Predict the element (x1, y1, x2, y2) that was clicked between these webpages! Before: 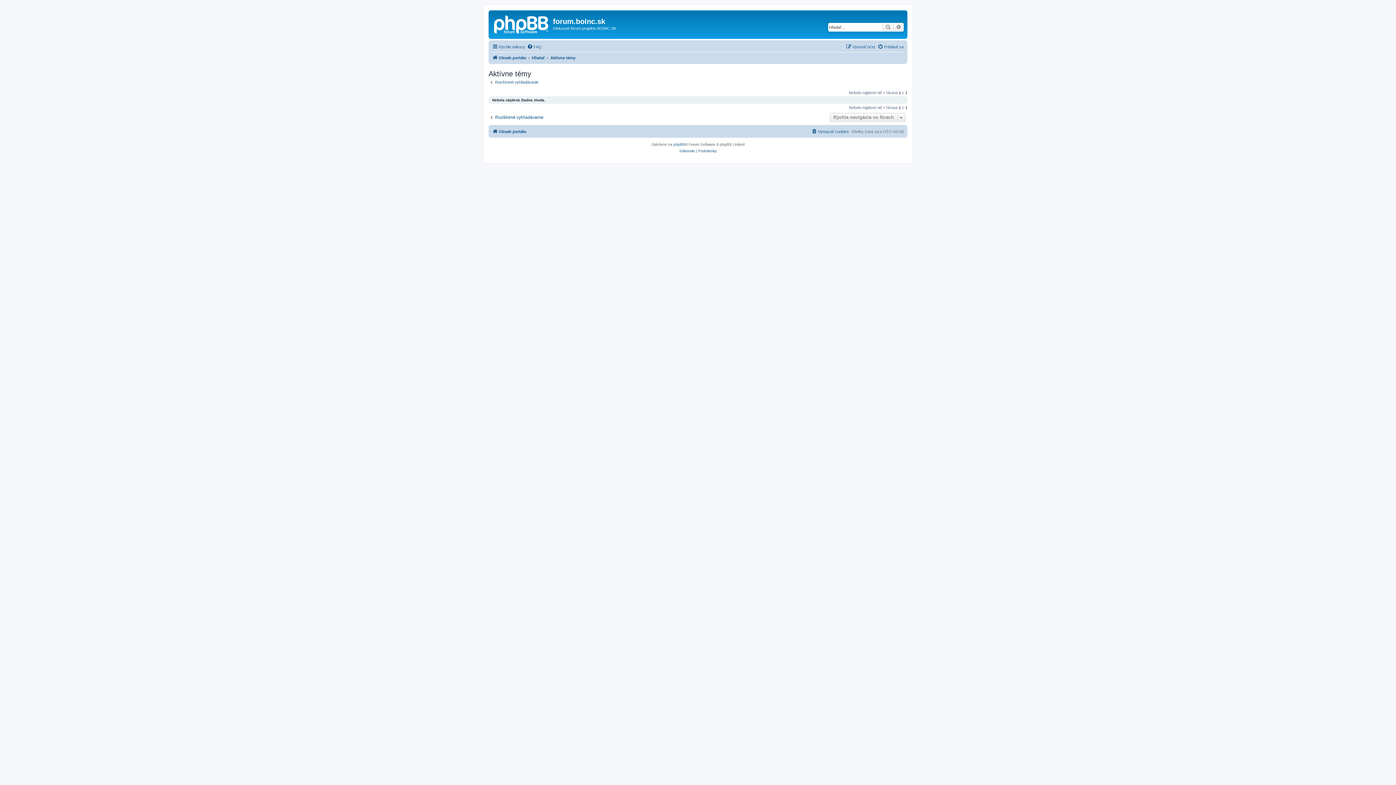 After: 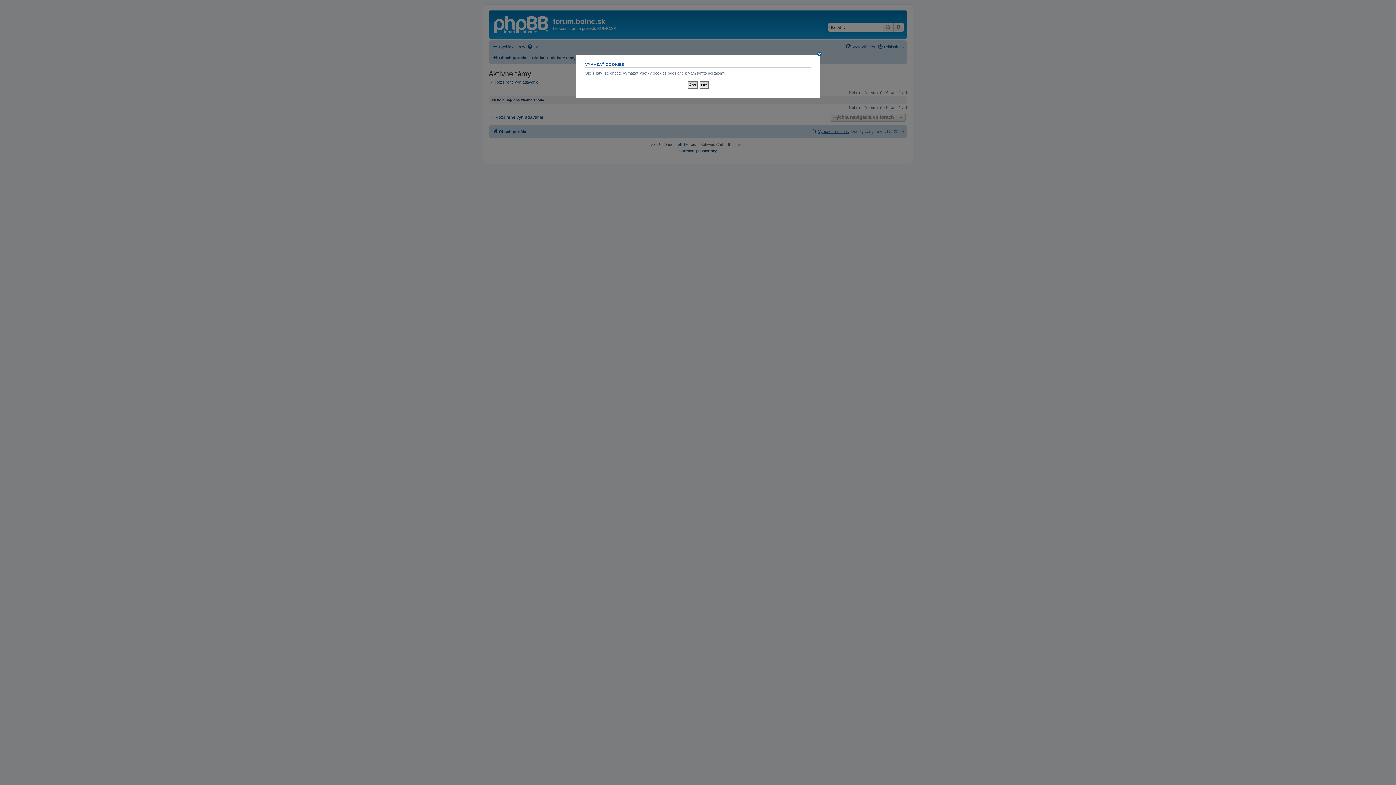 Action: label: Vymazať cookies bbox: (811, 127, 849, 136)